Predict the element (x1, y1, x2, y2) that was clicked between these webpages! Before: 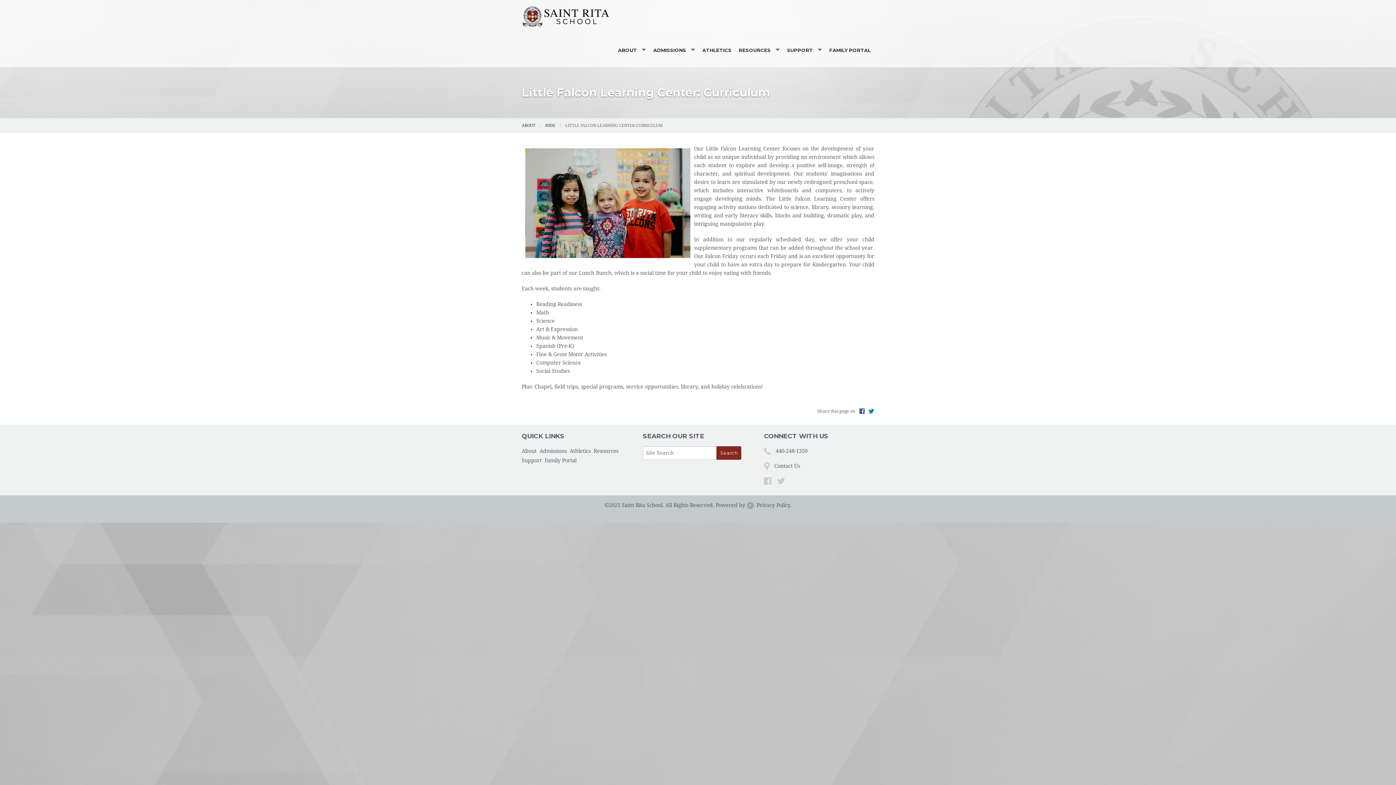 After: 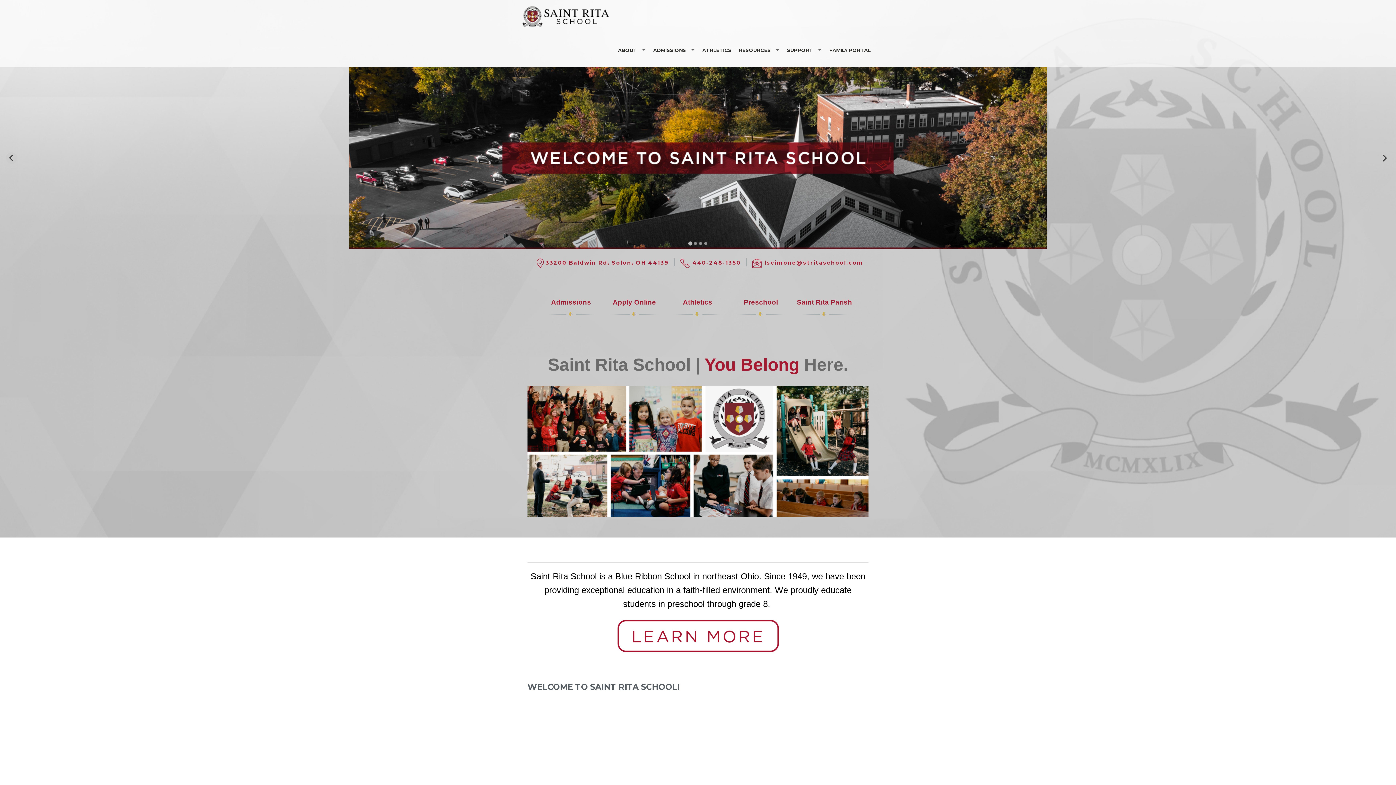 Action: bbox: (521, 5, 610, 27)